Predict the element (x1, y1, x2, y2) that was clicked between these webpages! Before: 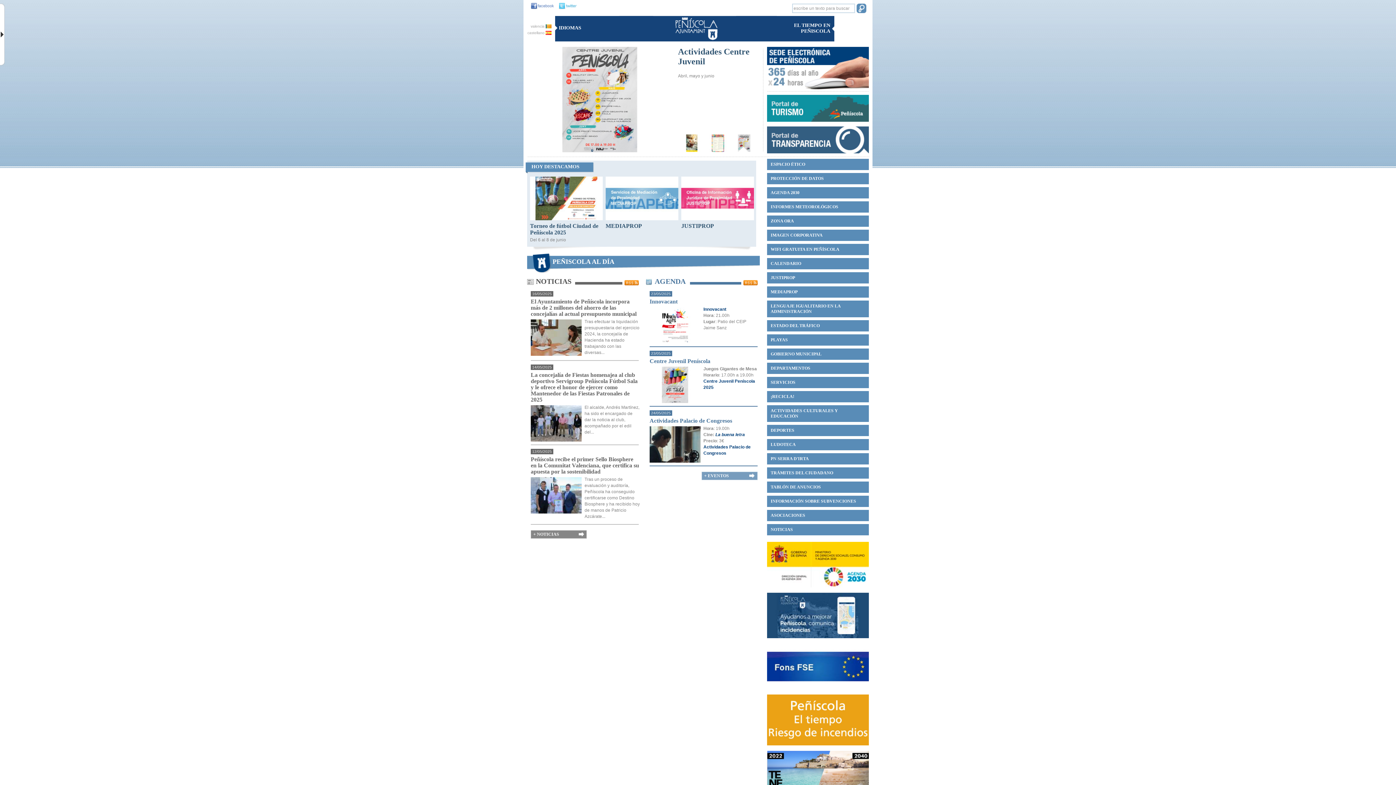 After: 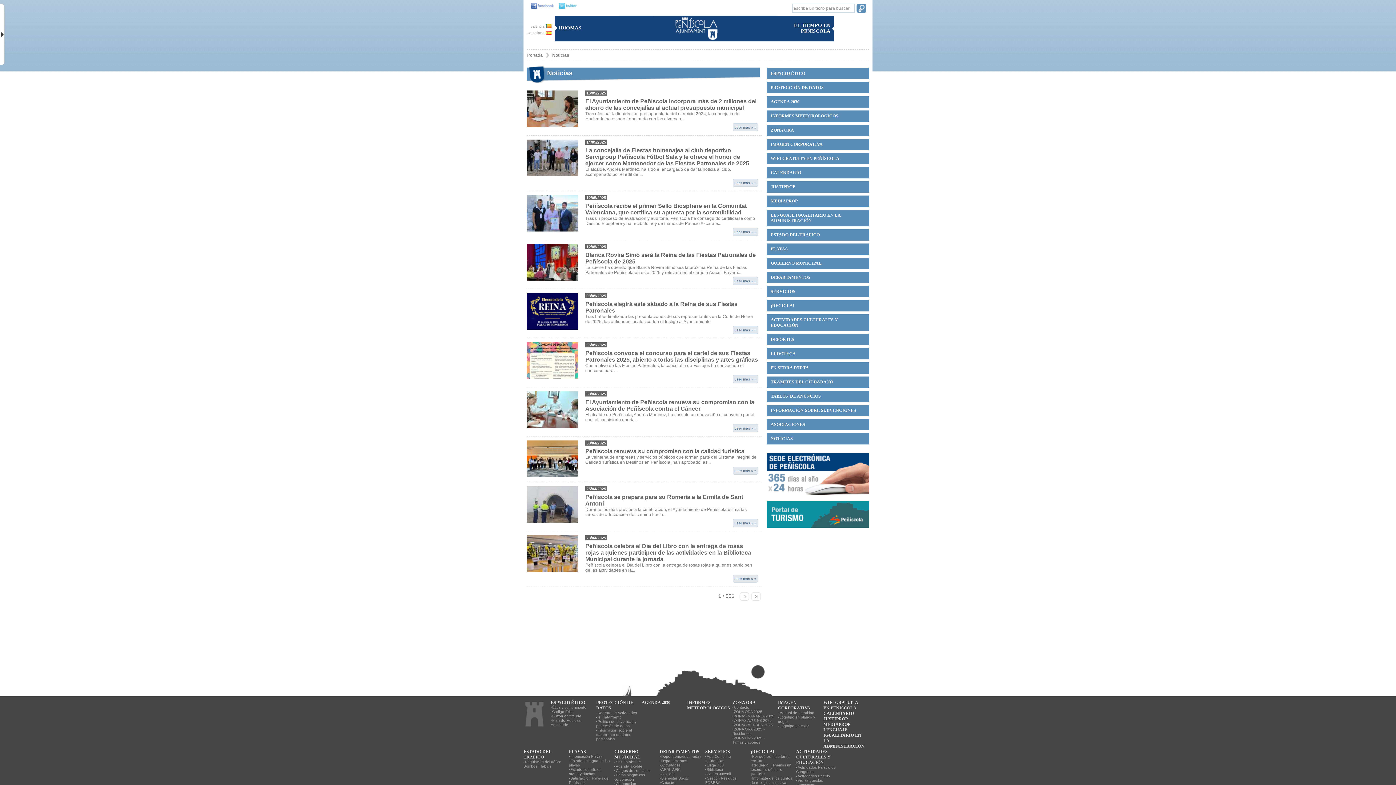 Action: label: NOTICIAS bbox: (767, 524, 869, 535)